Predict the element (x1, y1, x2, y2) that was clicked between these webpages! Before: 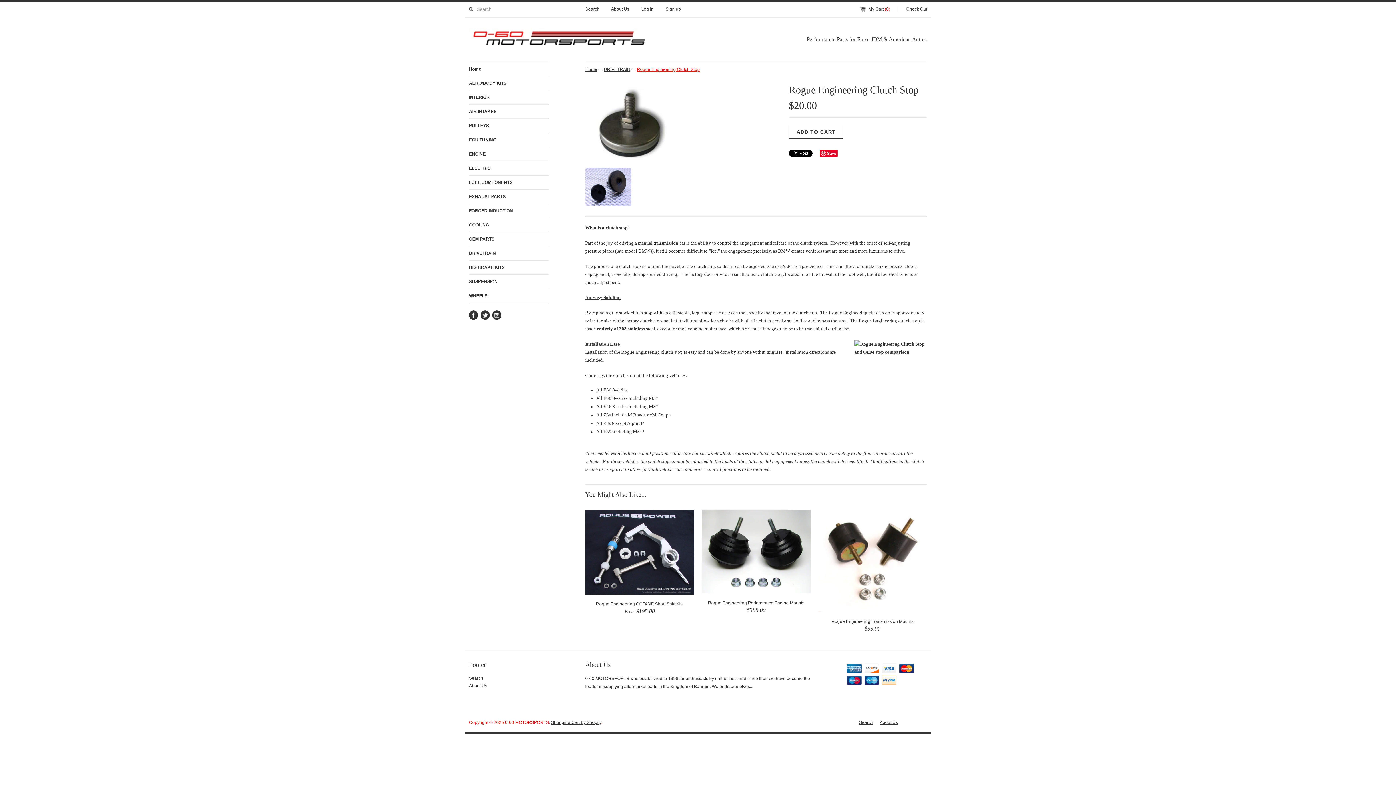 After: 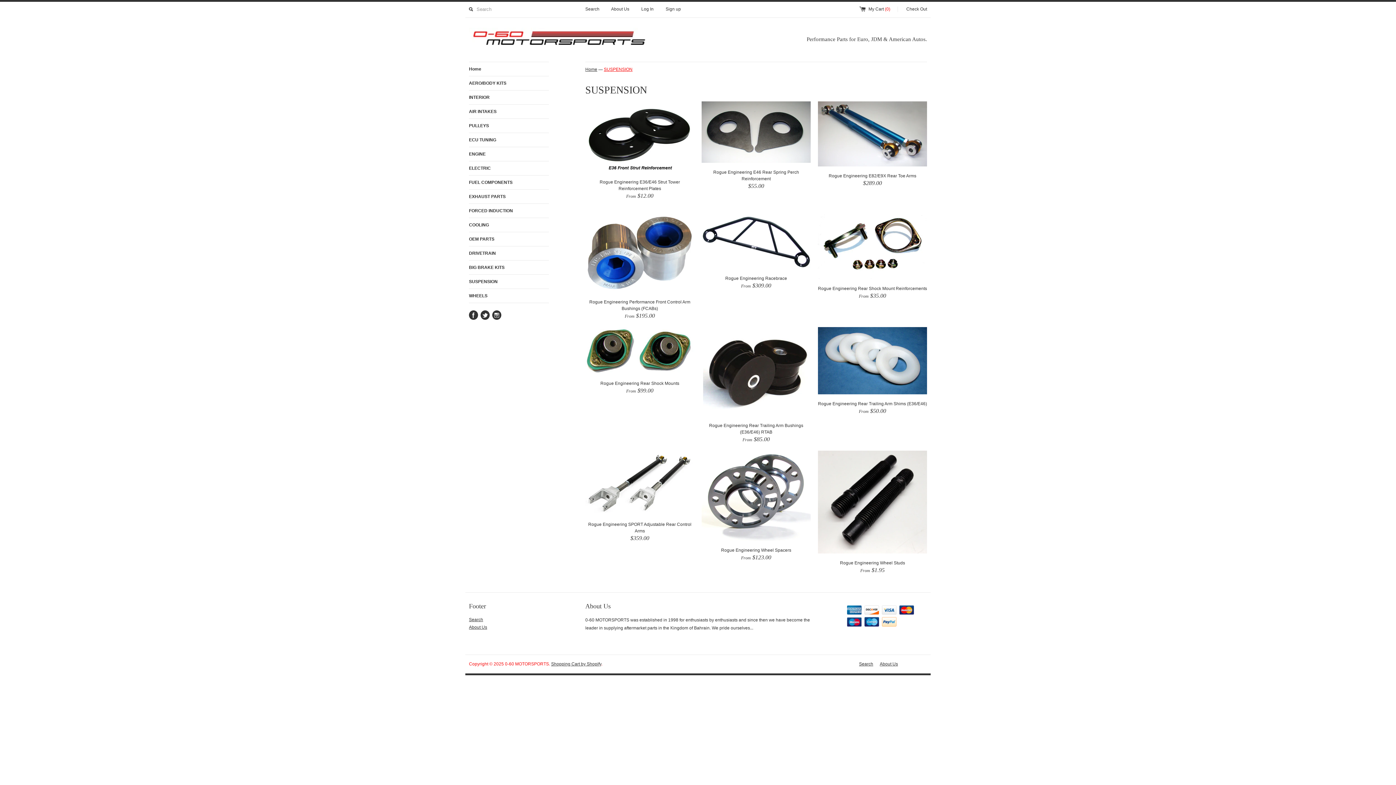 Action: bbox: (469, 274, 549, 288) label: SUSPENSION